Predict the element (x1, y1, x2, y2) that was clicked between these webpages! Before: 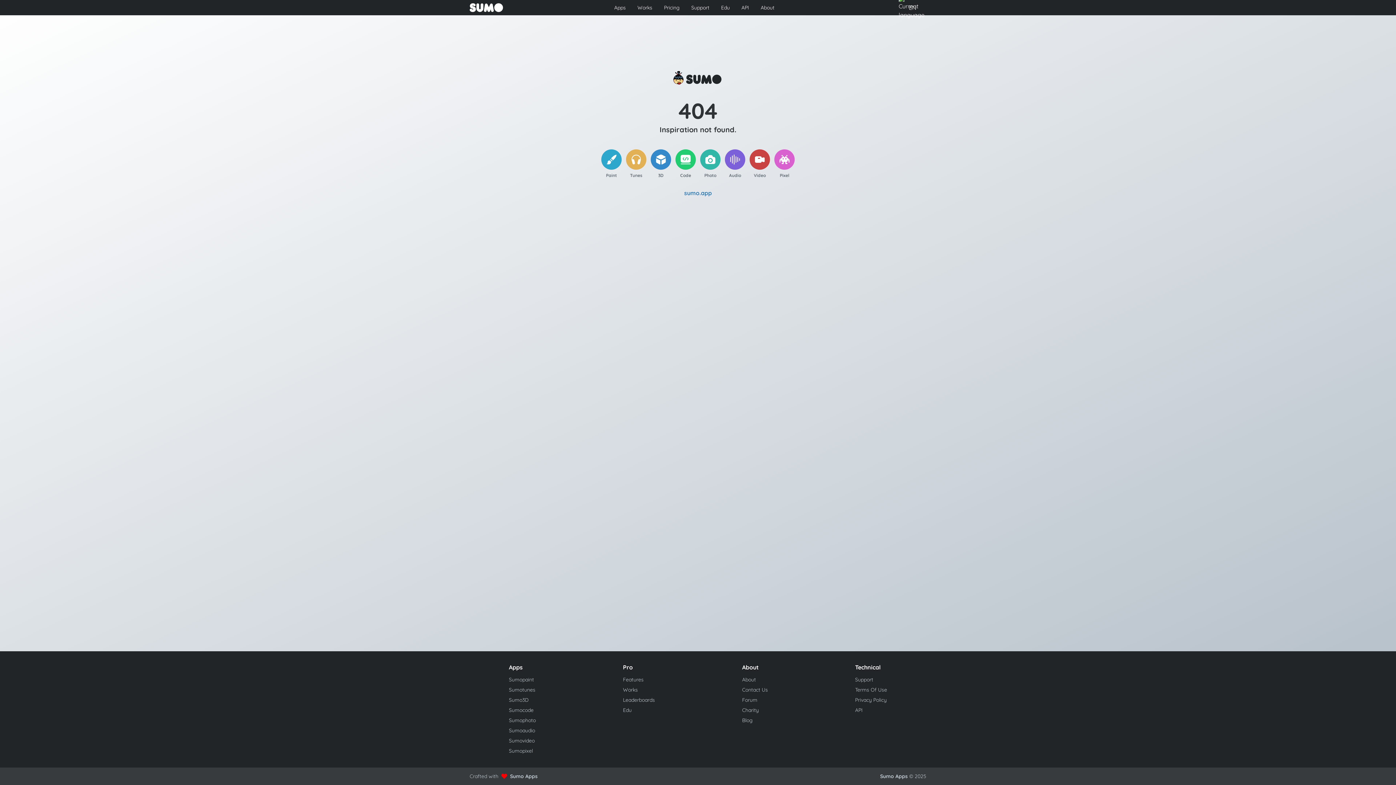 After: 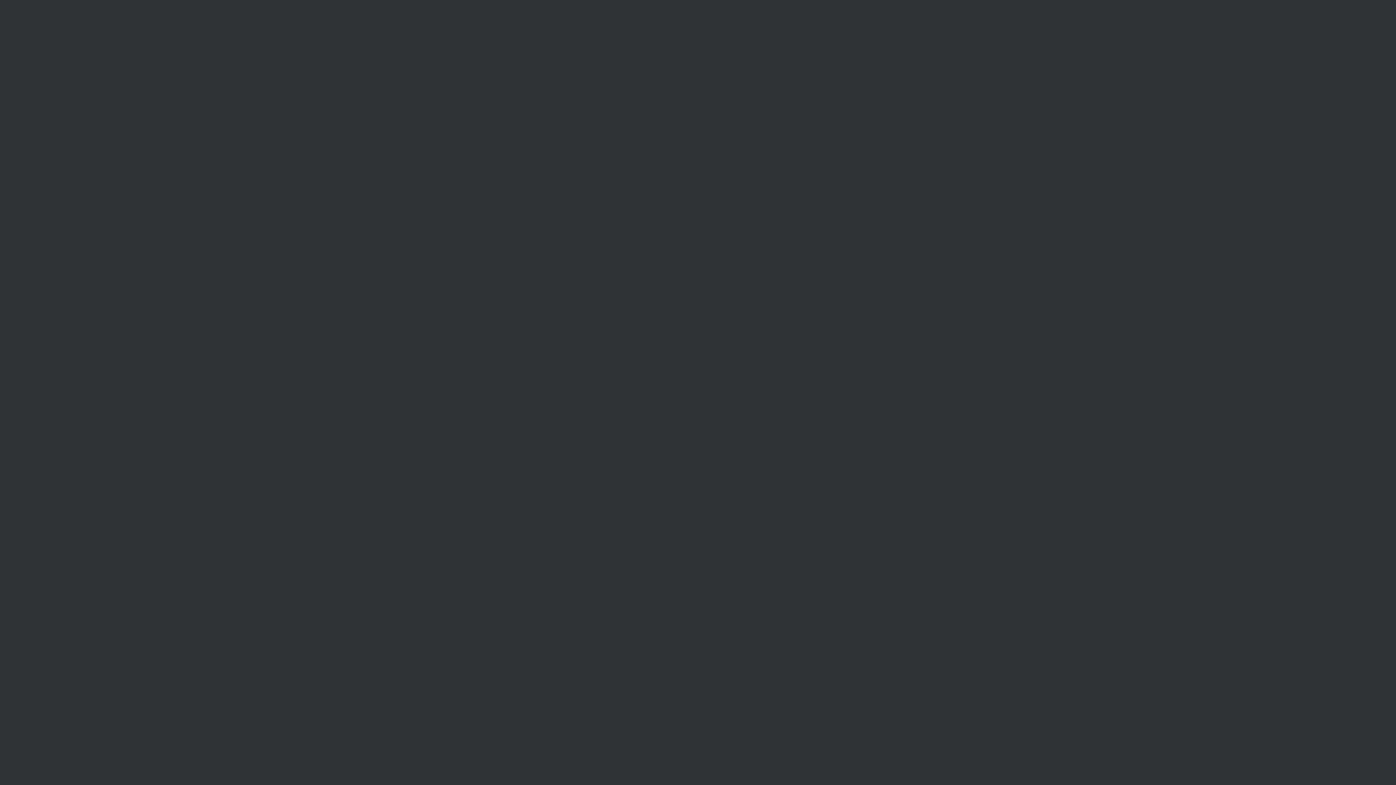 Action: bbox: (650, 149, 671, 169)